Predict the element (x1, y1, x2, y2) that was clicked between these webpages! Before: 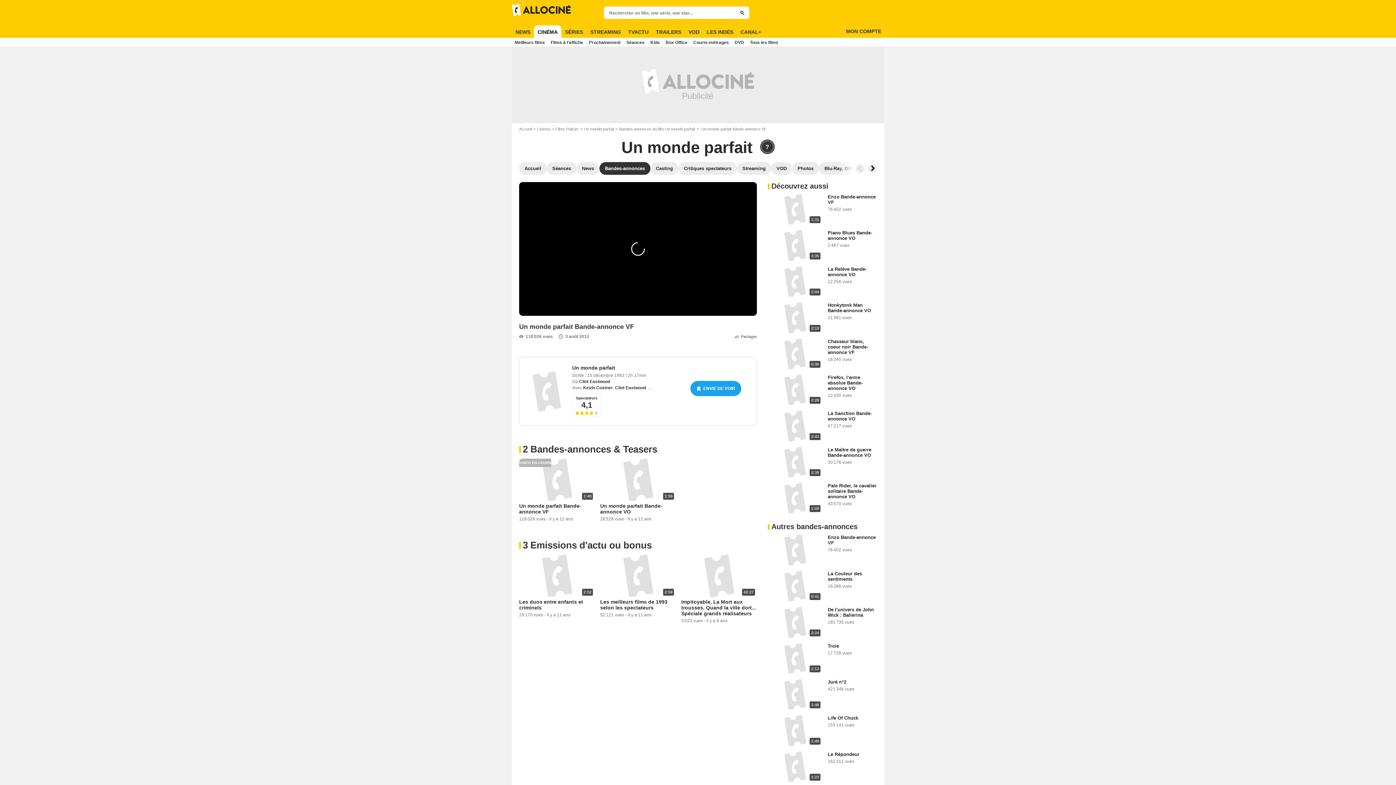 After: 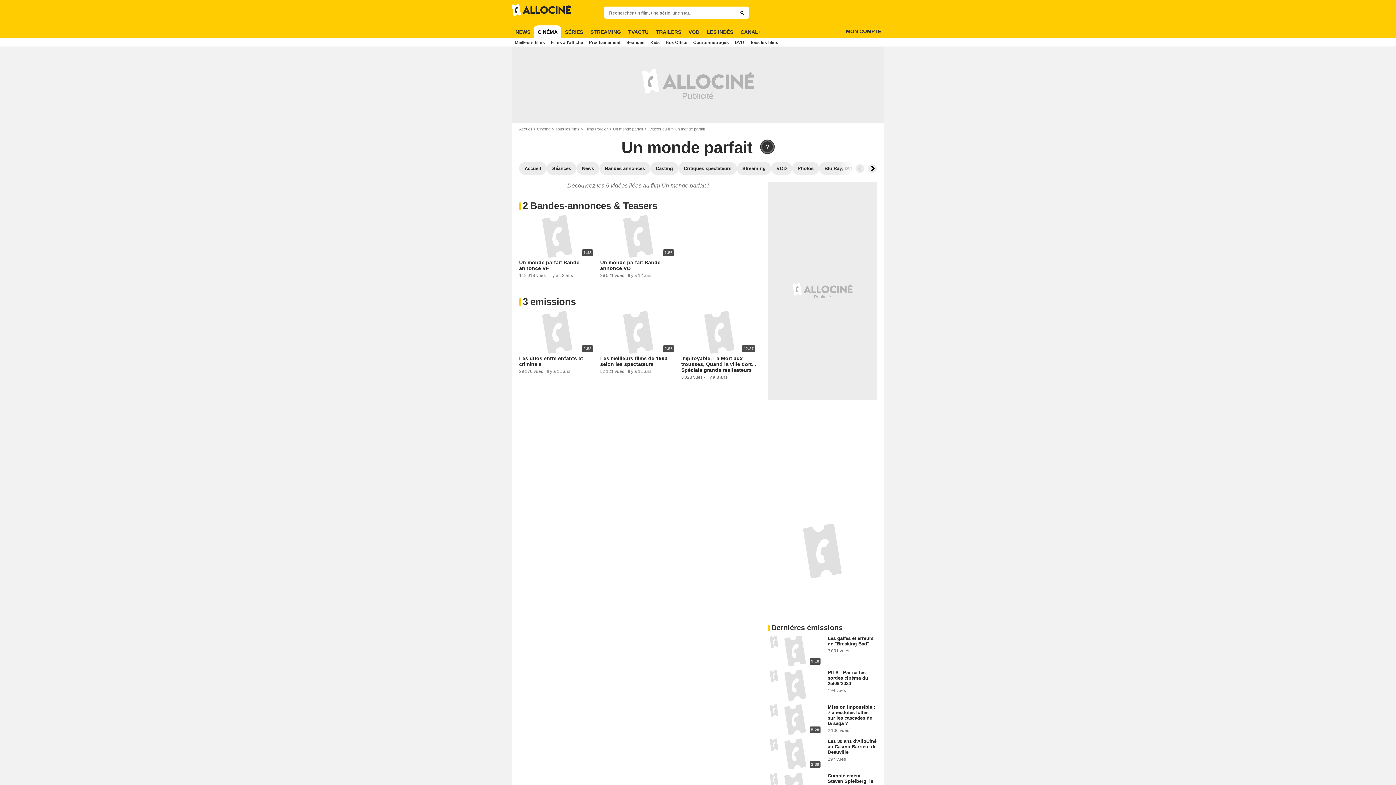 Action: bbox: (619, 126, 700, 131) label: Bandes-annonces du film Un monde parfait